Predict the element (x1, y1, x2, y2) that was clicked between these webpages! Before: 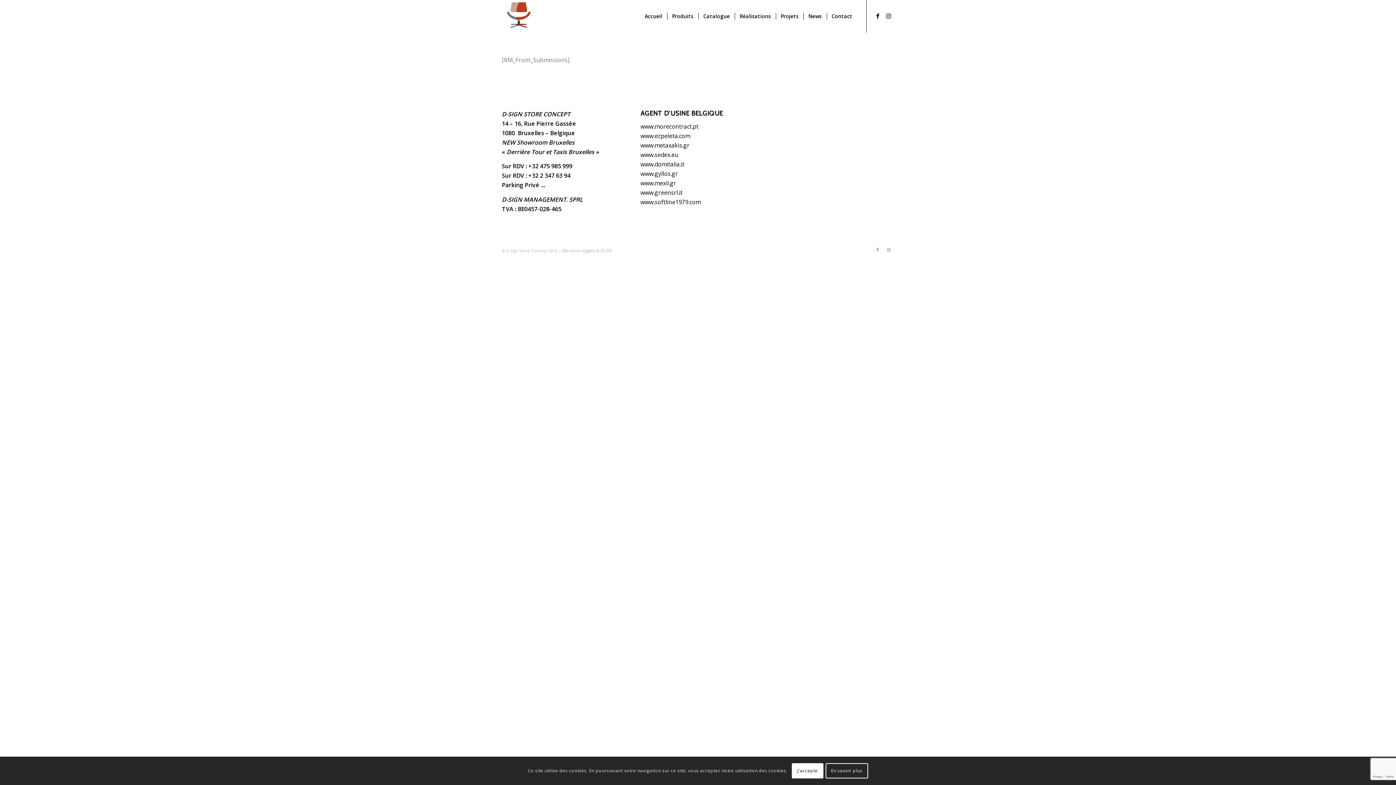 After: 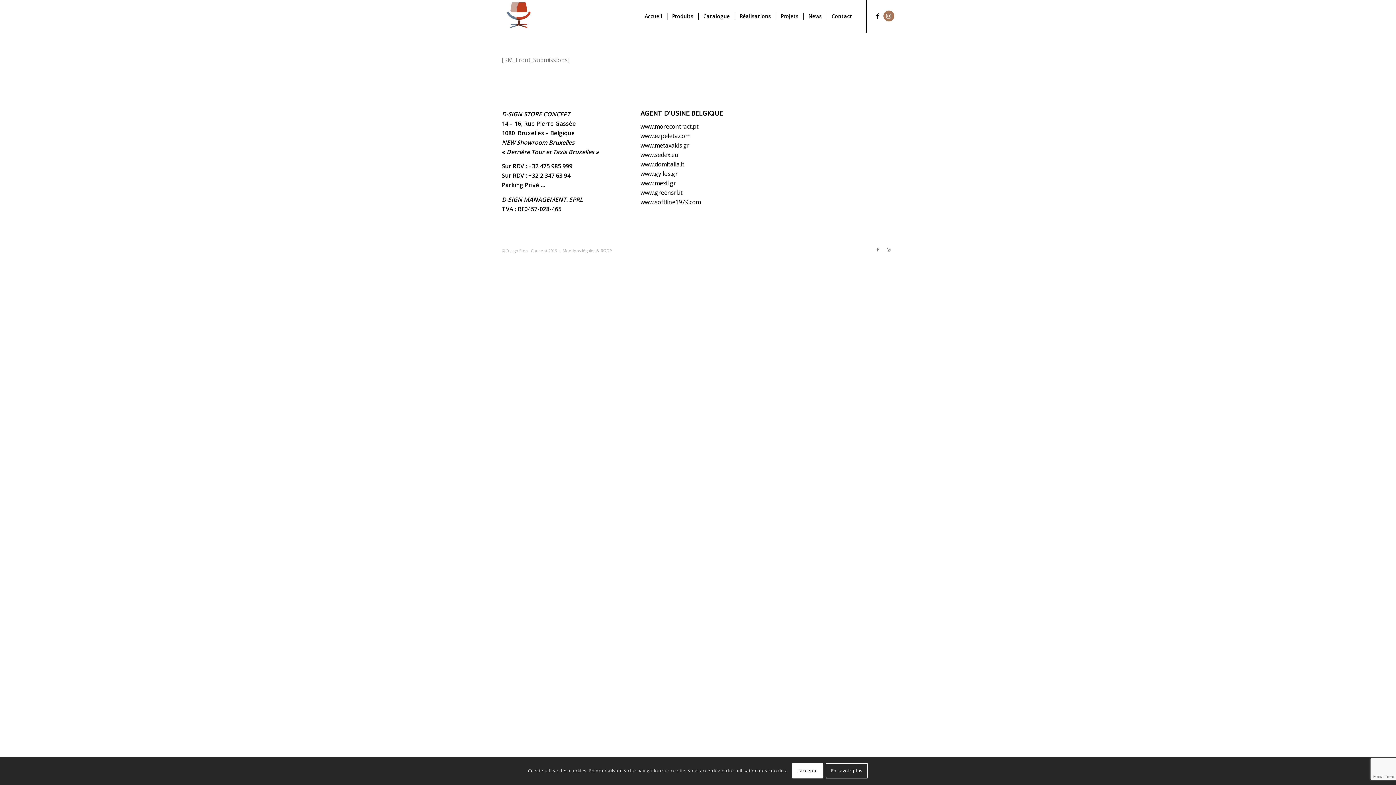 Action: bbox: (883, 10, 894, 21) label: Lien vers Instagram